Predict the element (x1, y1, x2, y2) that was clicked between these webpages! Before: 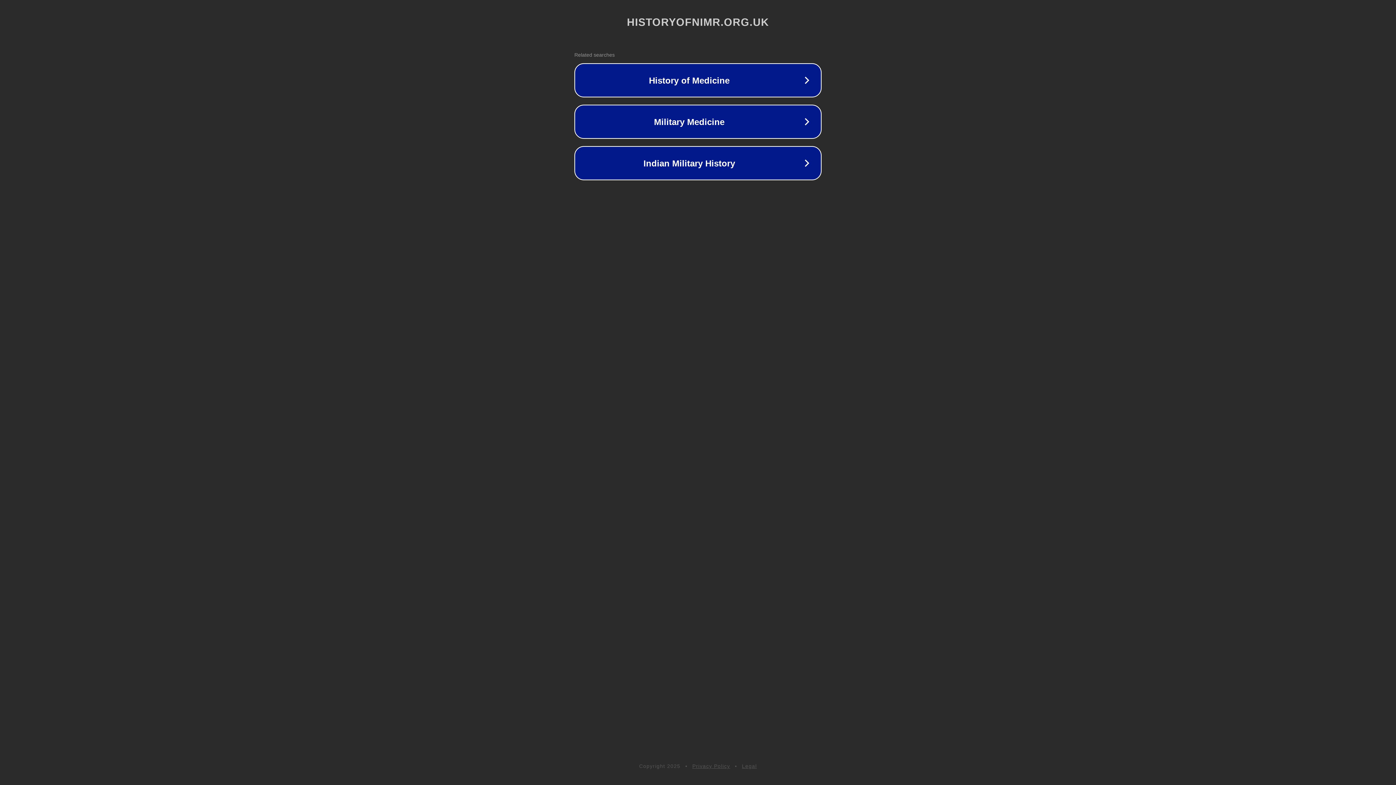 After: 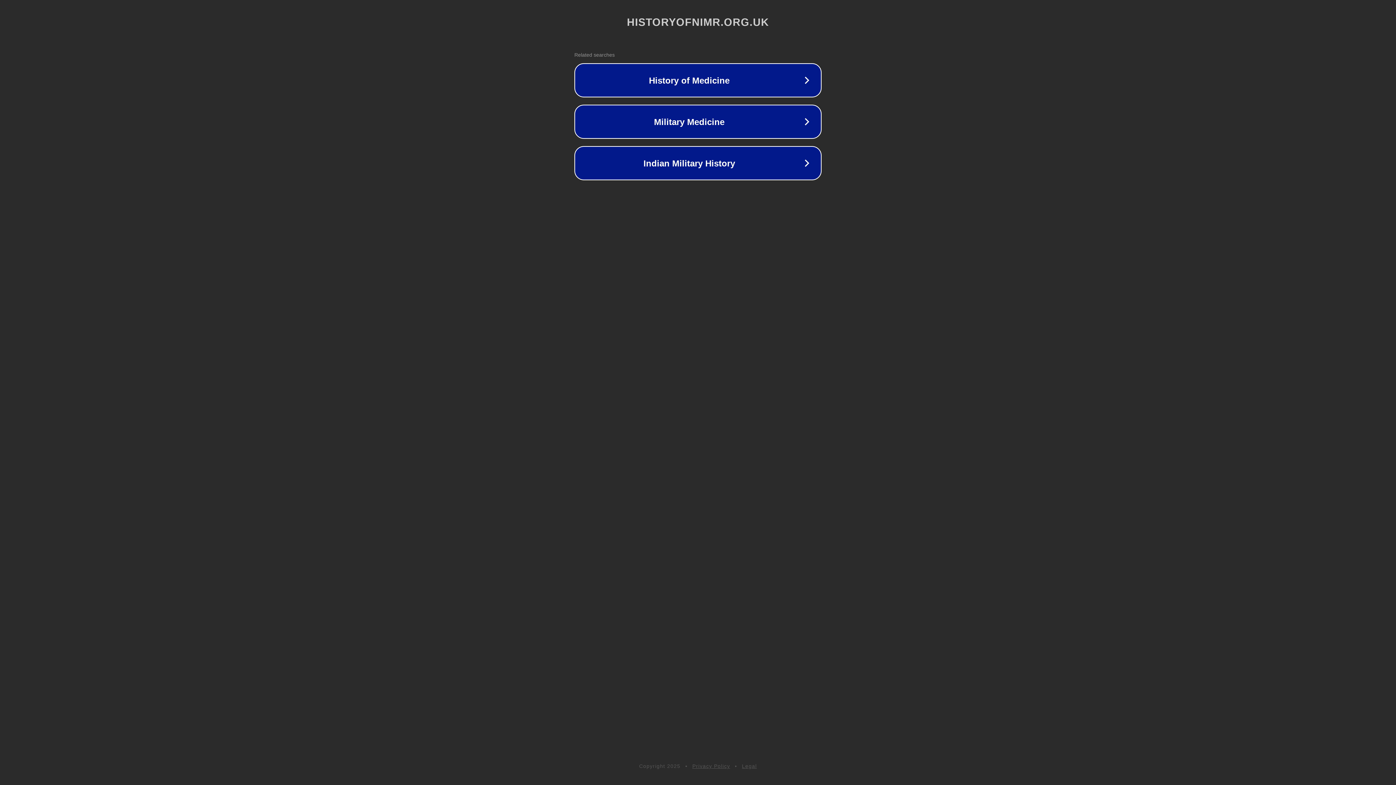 Action: label: Legal bbox: (742, 763, 757, 769)